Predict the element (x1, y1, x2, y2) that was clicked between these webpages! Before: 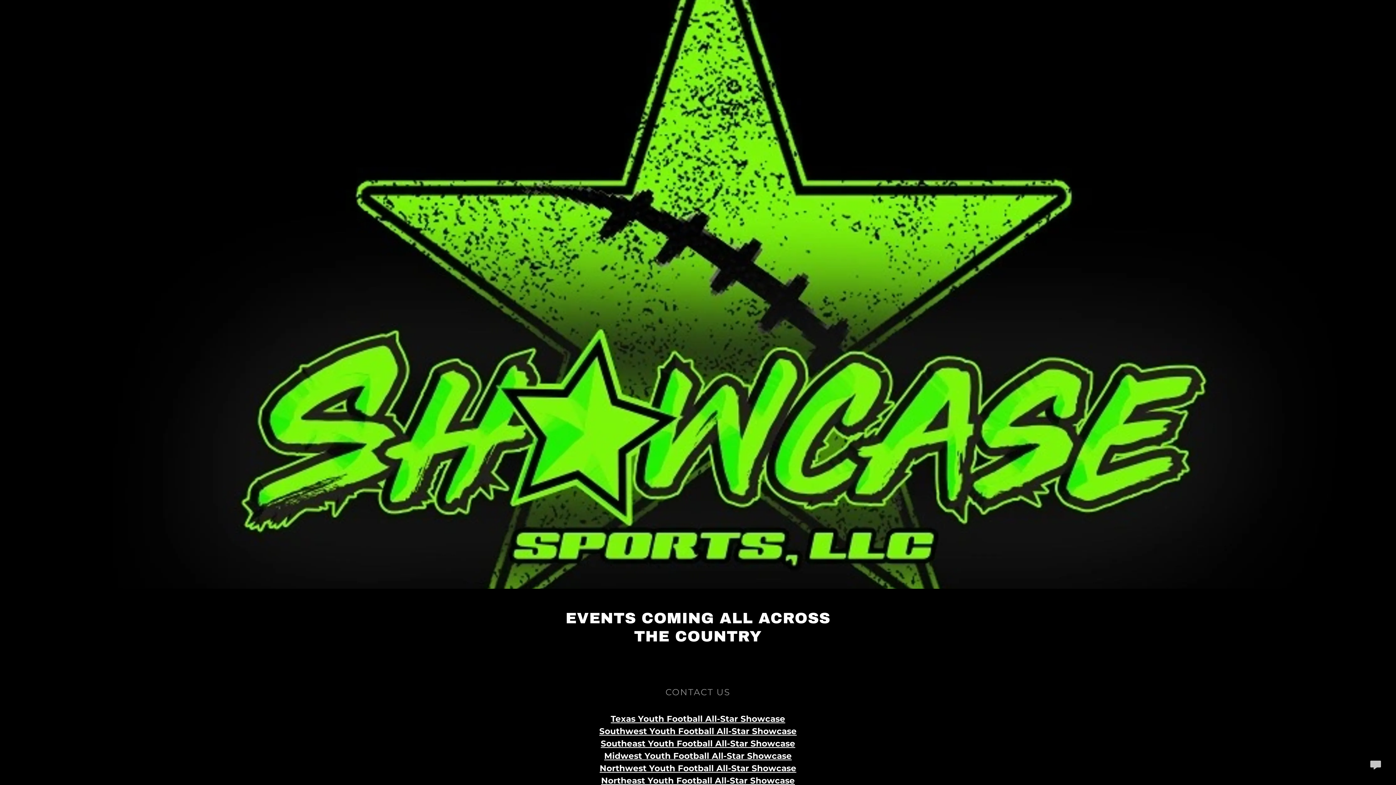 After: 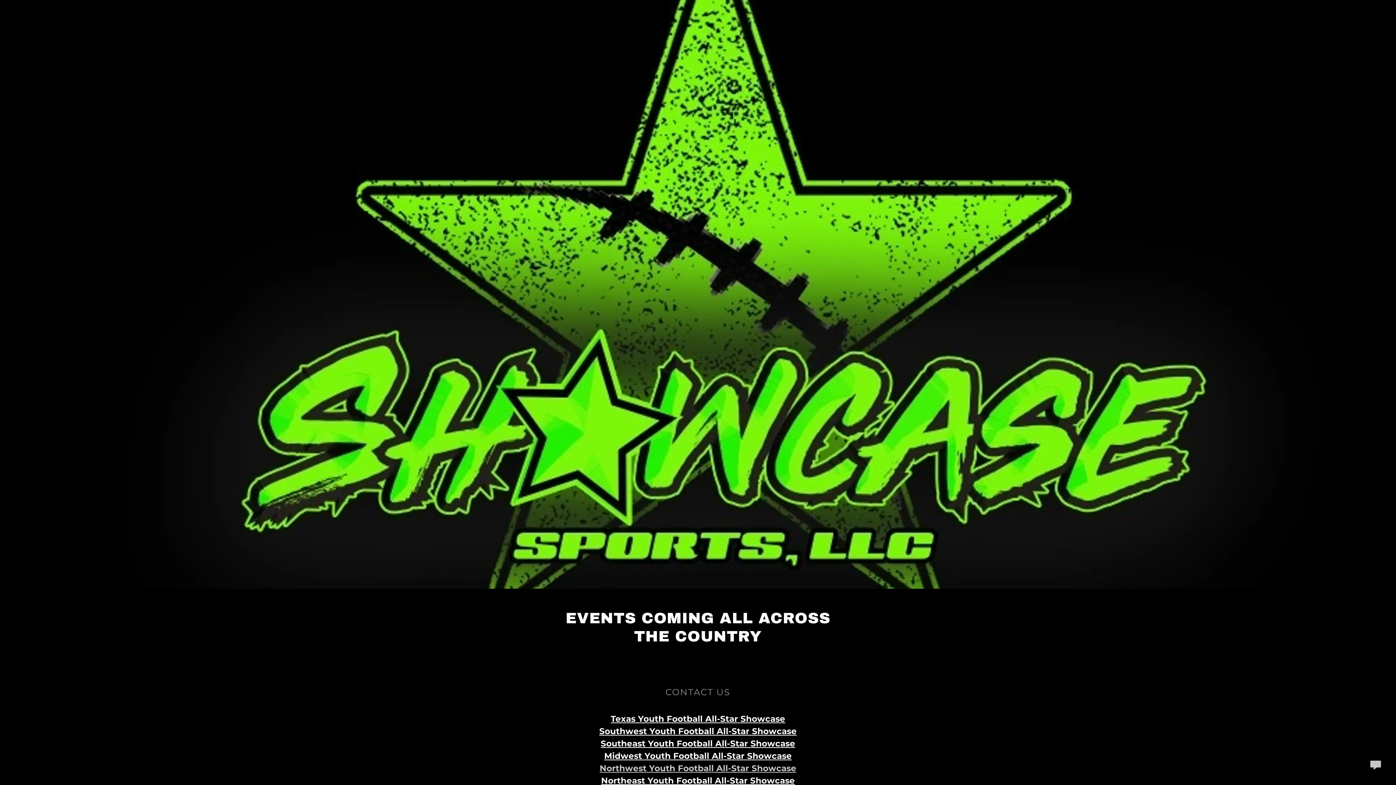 Action: label: Northwest Youth Football All-Star Showcase bbox: (599, 763, 796, 773)